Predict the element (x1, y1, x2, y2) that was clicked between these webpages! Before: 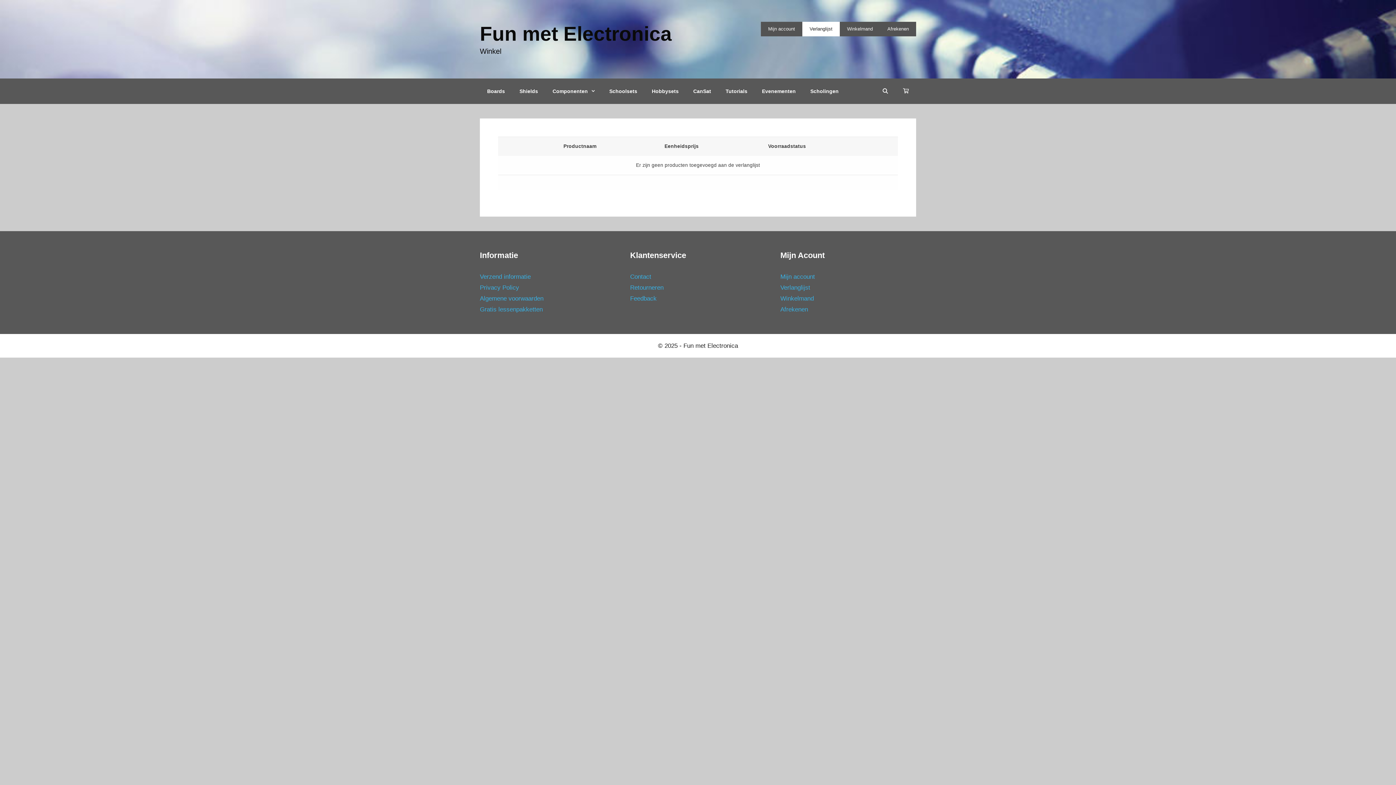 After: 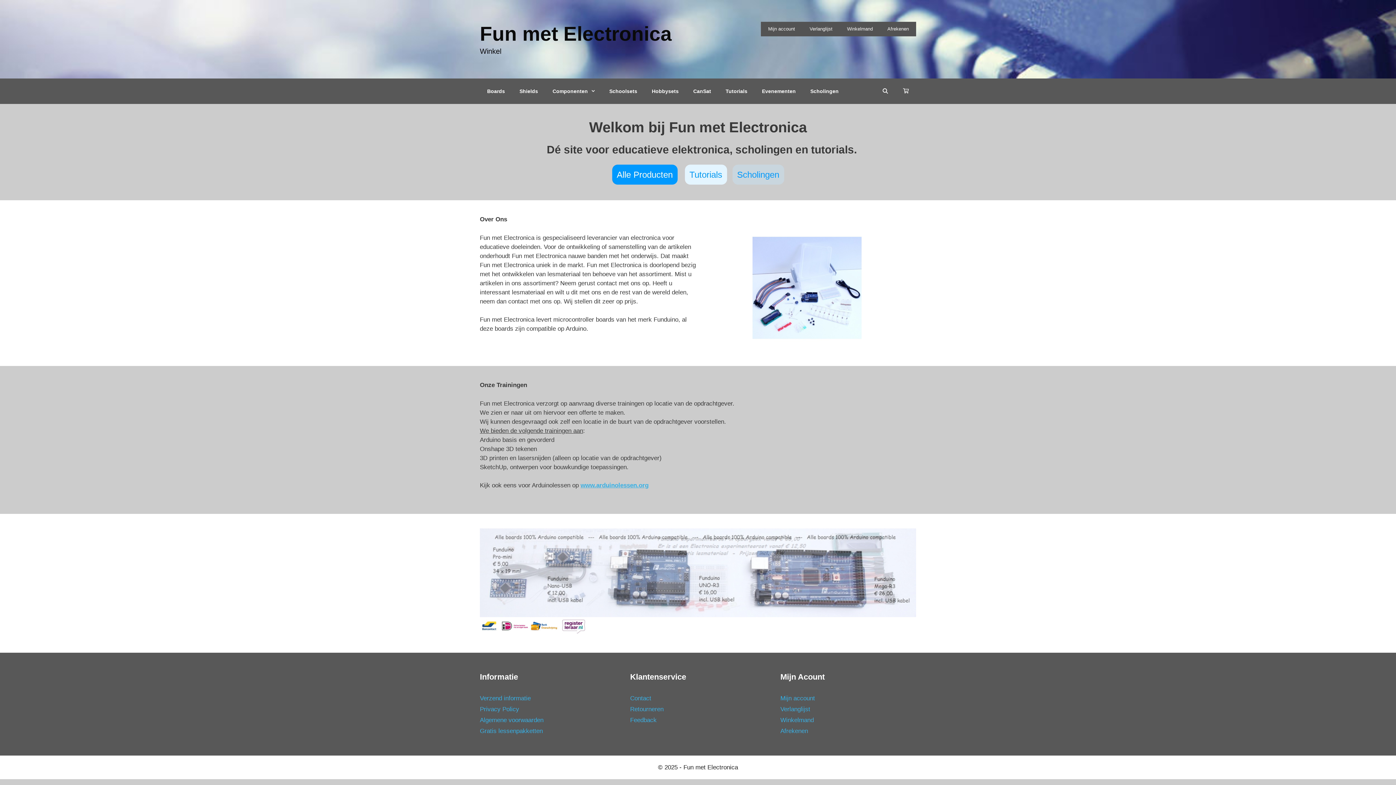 Action: label: Fun met Electronica bbox: (480, 22, 672, 45)